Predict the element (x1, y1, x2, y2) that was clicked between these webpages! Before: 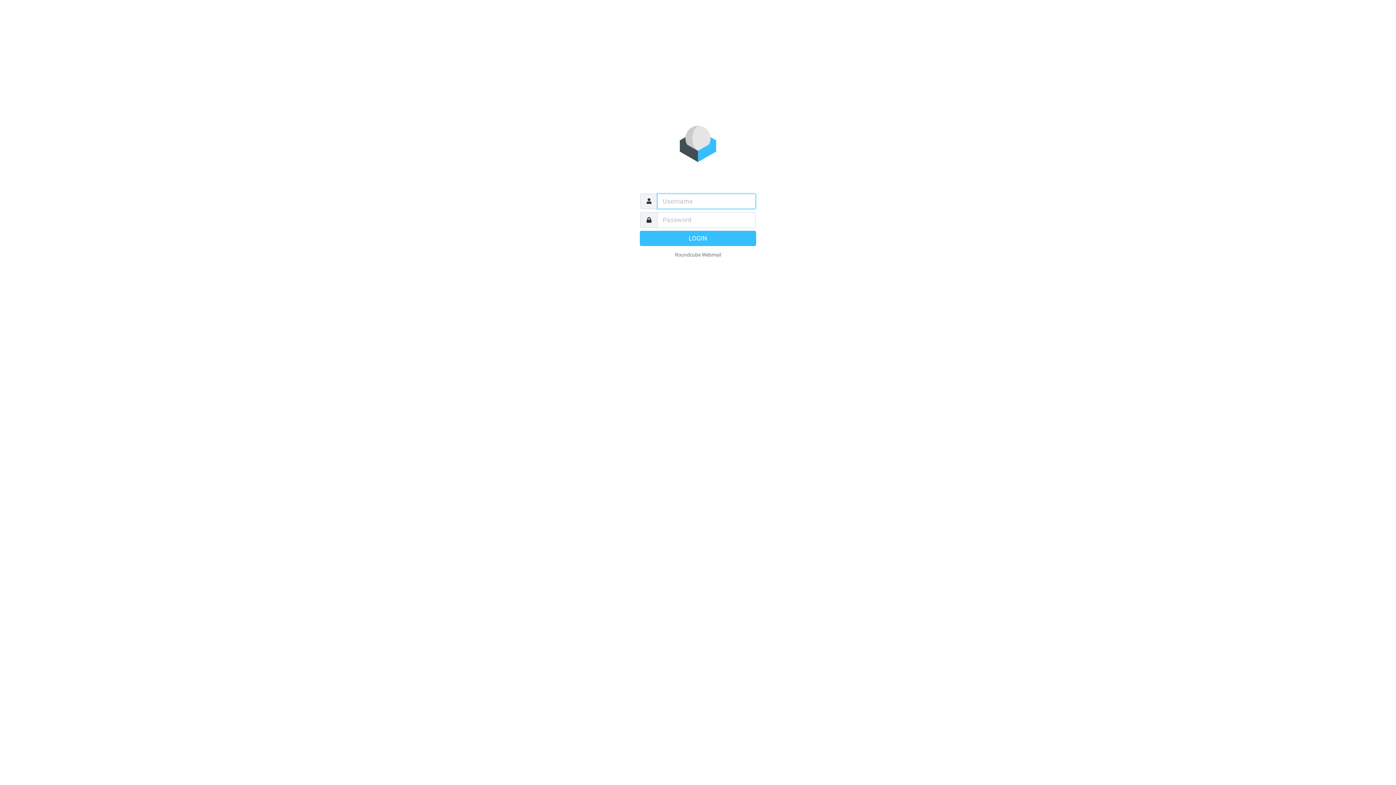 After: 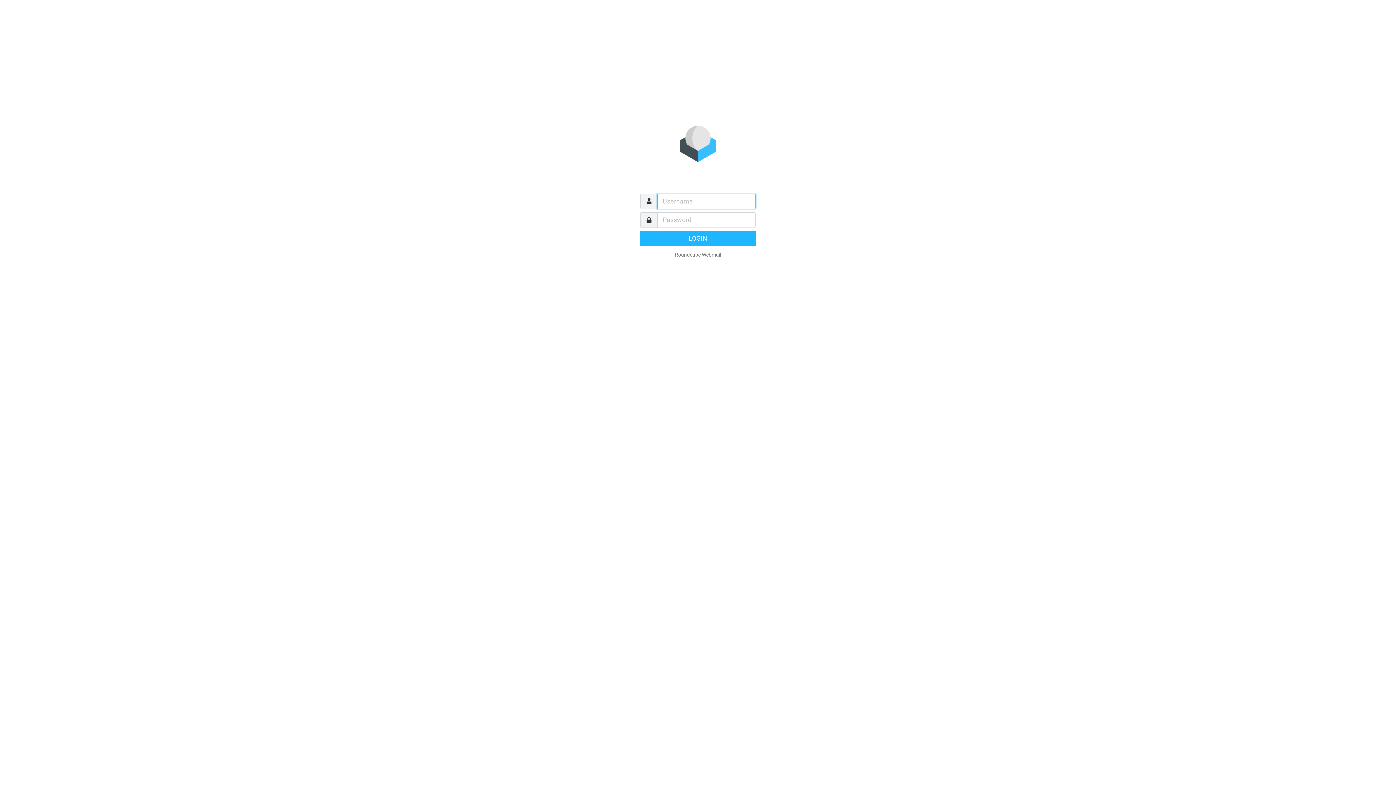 Action: label: LOGIN bbox: (640, 230, 756, 246)